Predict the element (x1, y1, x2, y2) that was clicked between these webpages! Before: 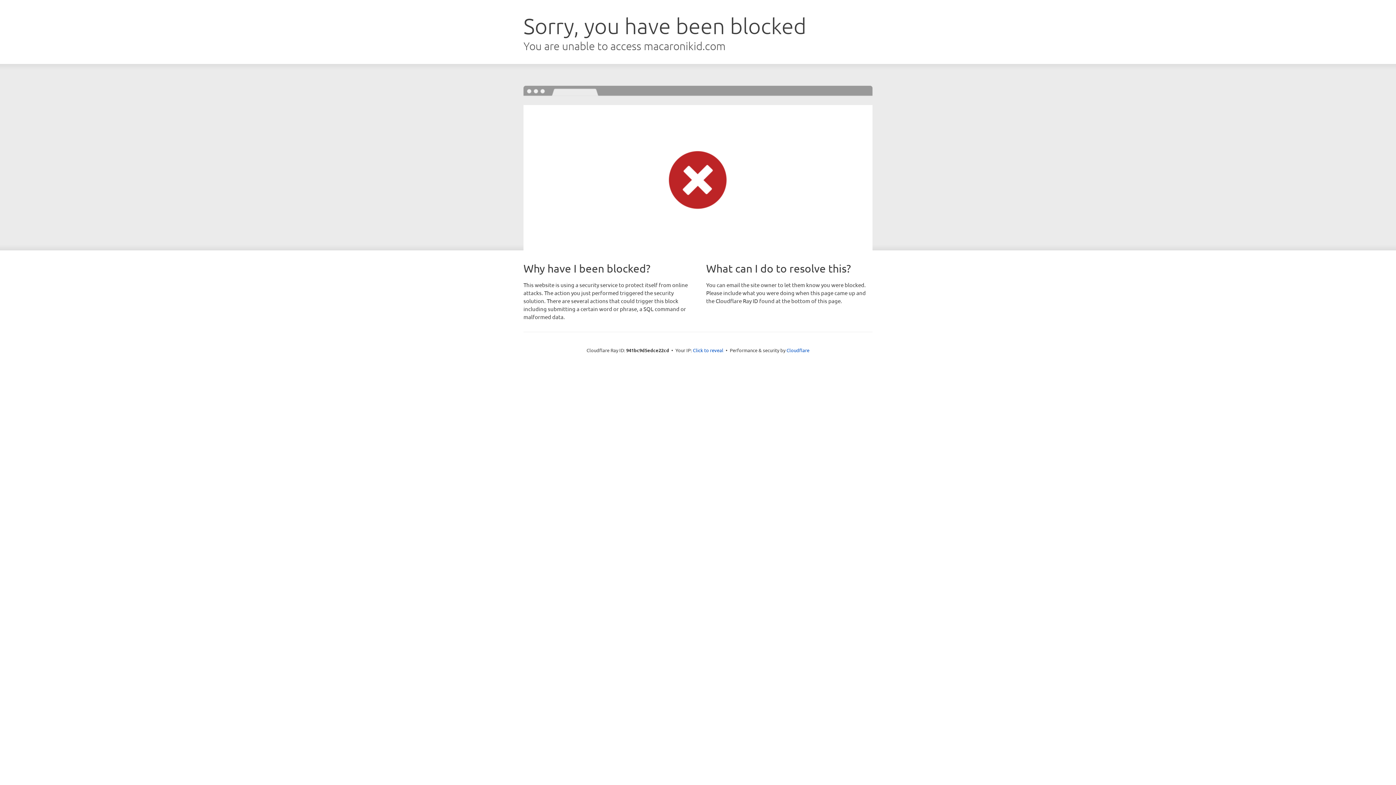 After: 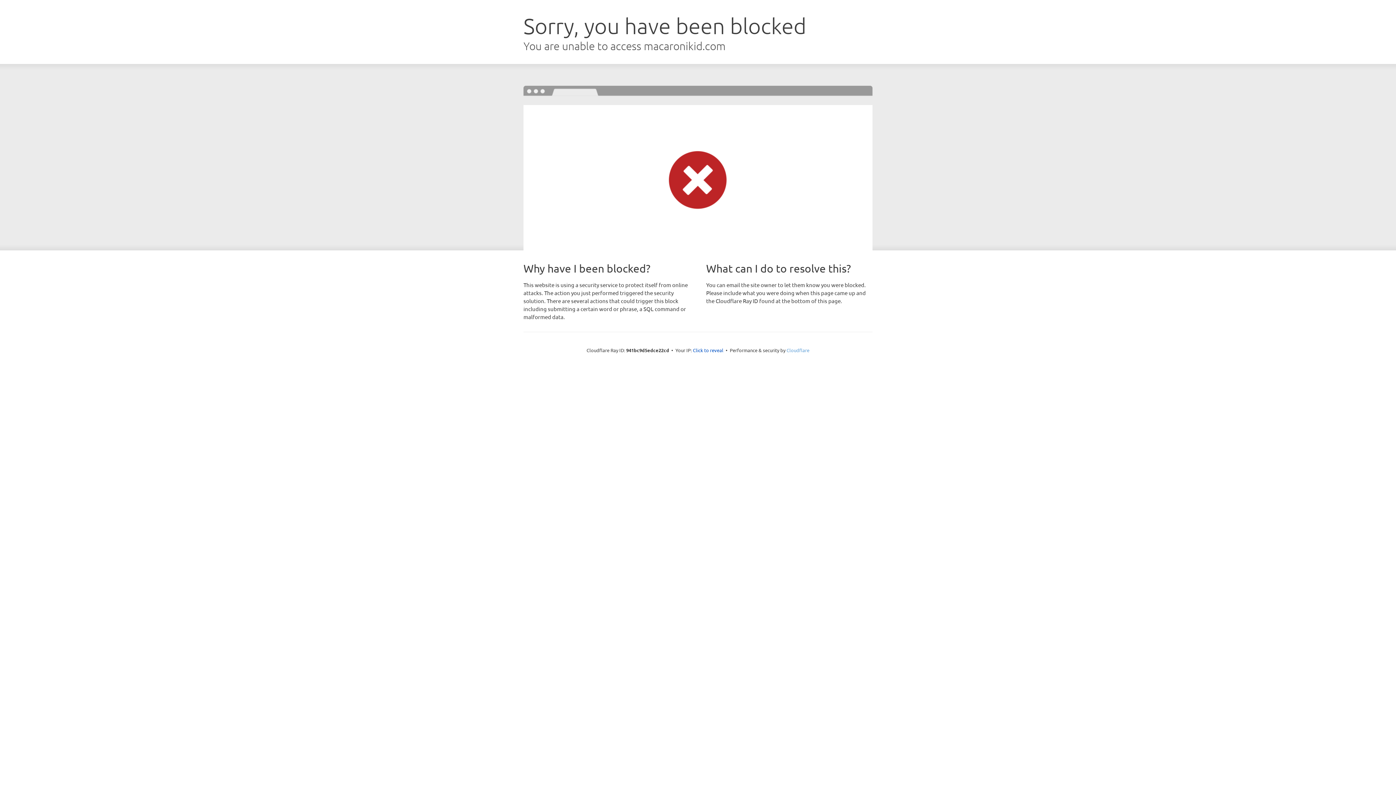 Action: bbox: (786, 347, 809, 353) label: Cloudflare